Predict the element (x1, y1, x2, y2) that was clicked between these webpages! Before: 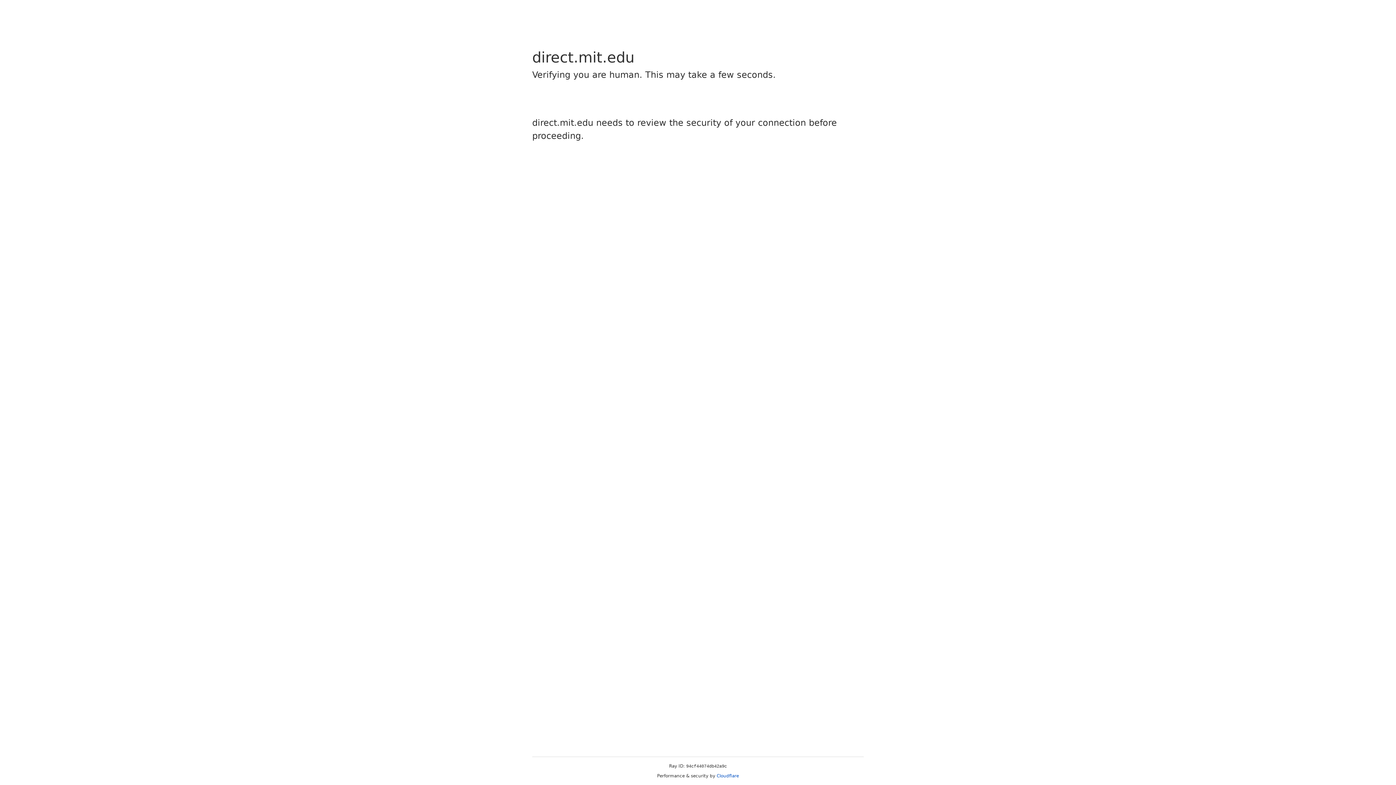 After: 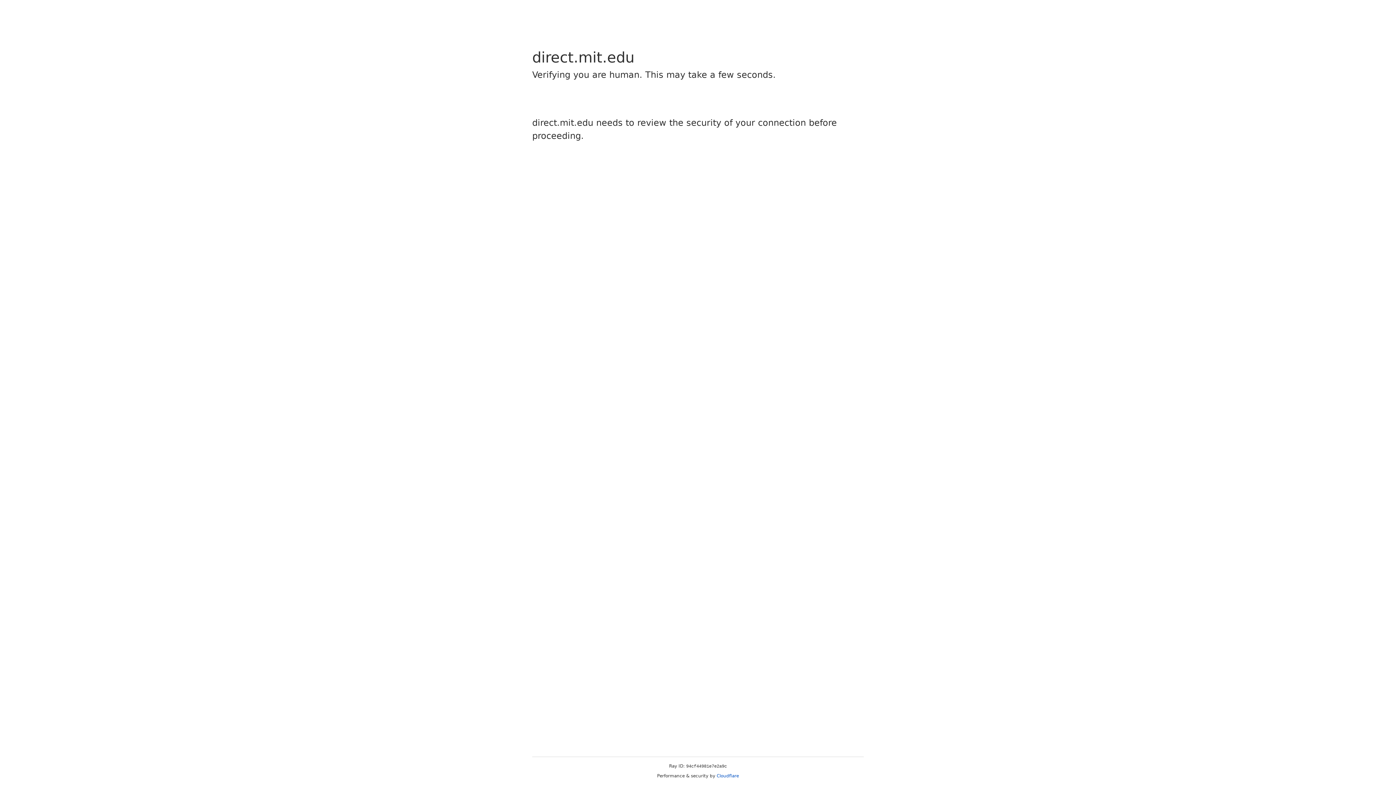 Action: label: Cloudflare bbox: (716, 773, 739, 778)